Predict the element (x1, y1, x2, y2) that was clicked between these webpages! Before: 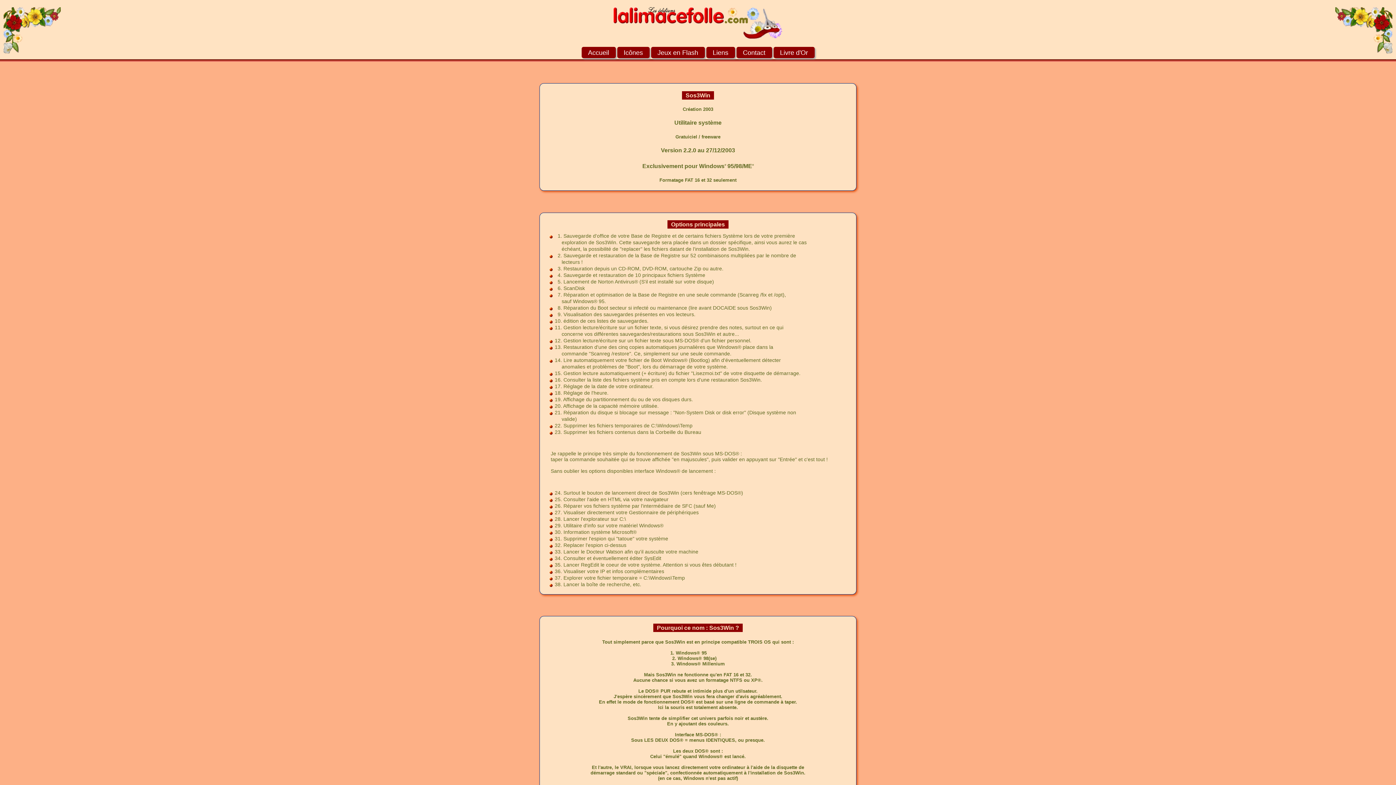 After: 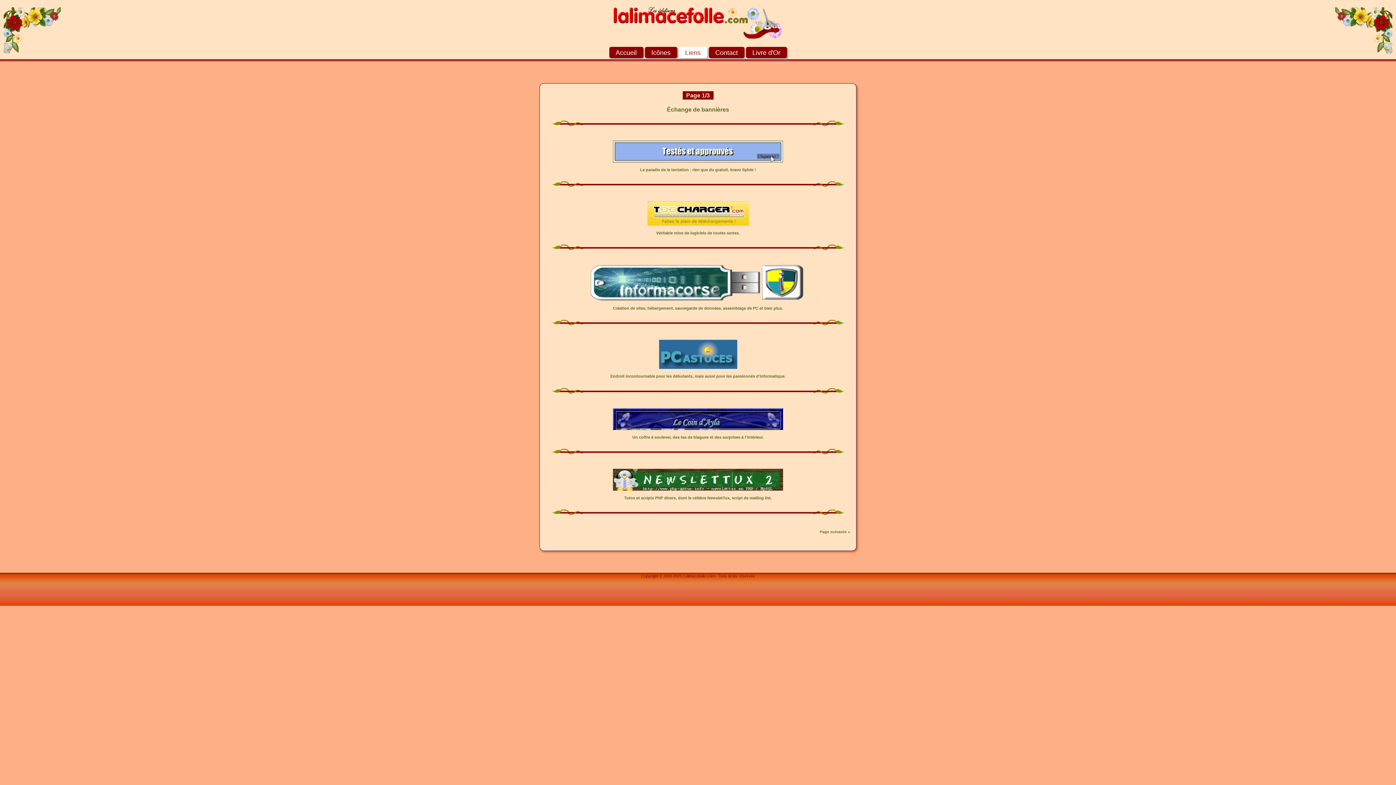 Action: label: Liens bbox: (706, 46, 735, 58)